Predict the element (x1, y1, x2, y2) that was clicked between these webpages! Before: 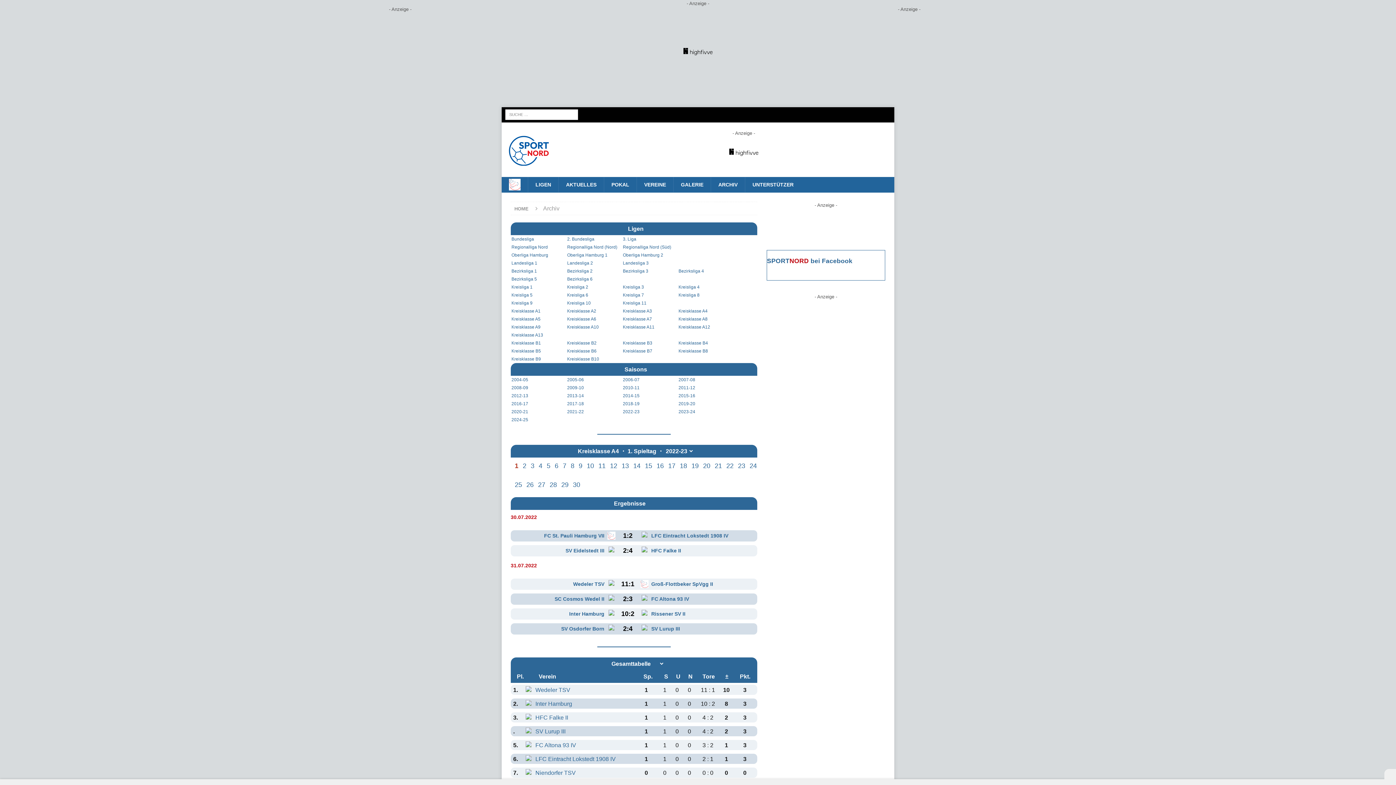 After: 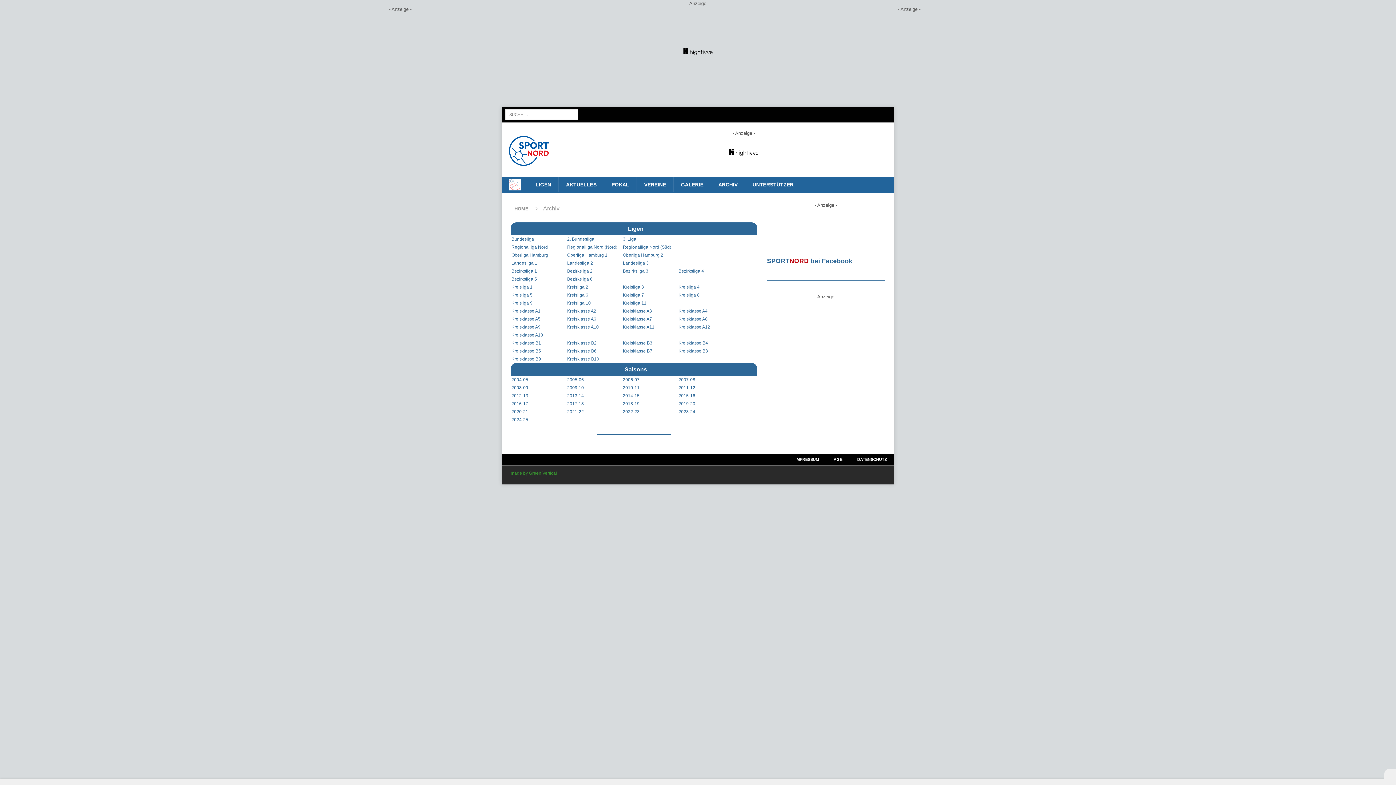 Action: bbox: (511, 260, 537, 266) label: Landesliga 1